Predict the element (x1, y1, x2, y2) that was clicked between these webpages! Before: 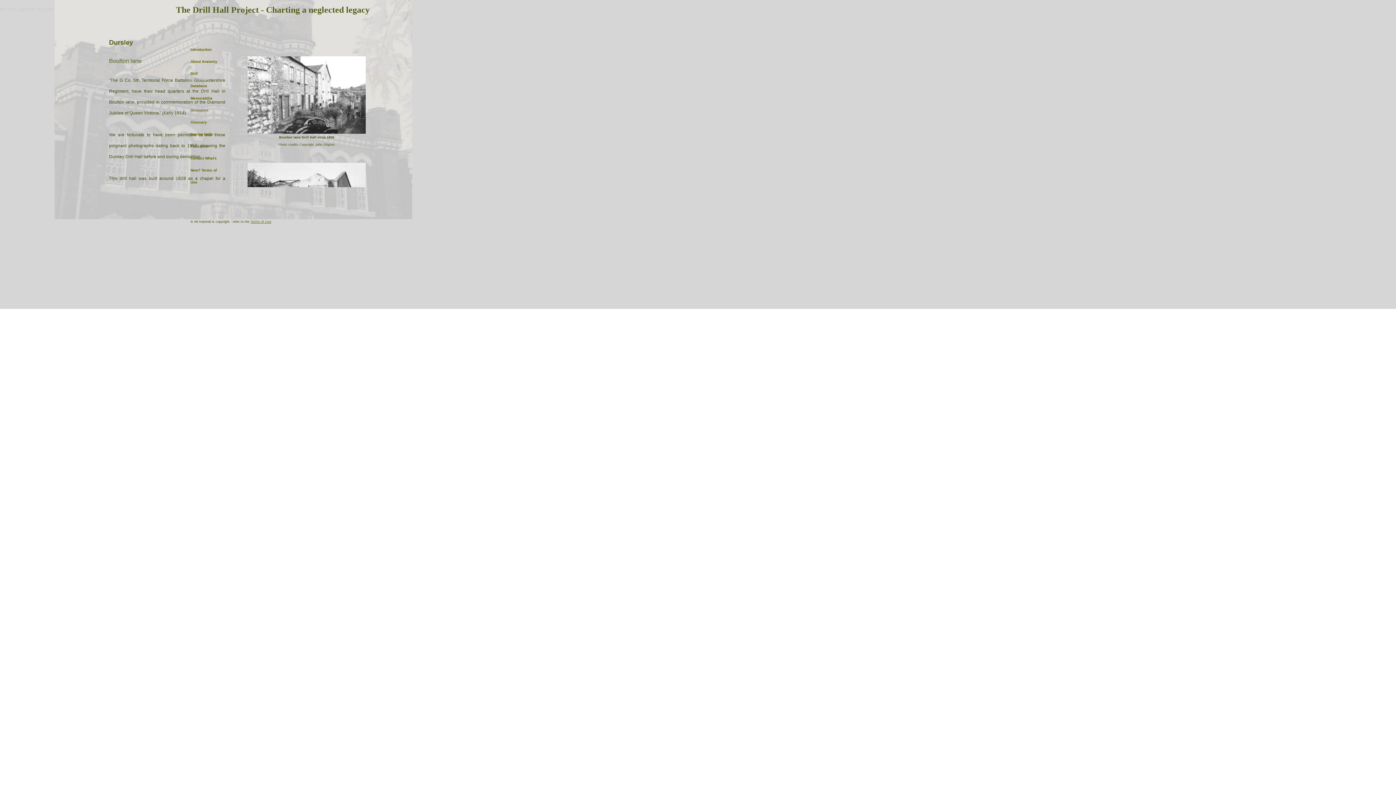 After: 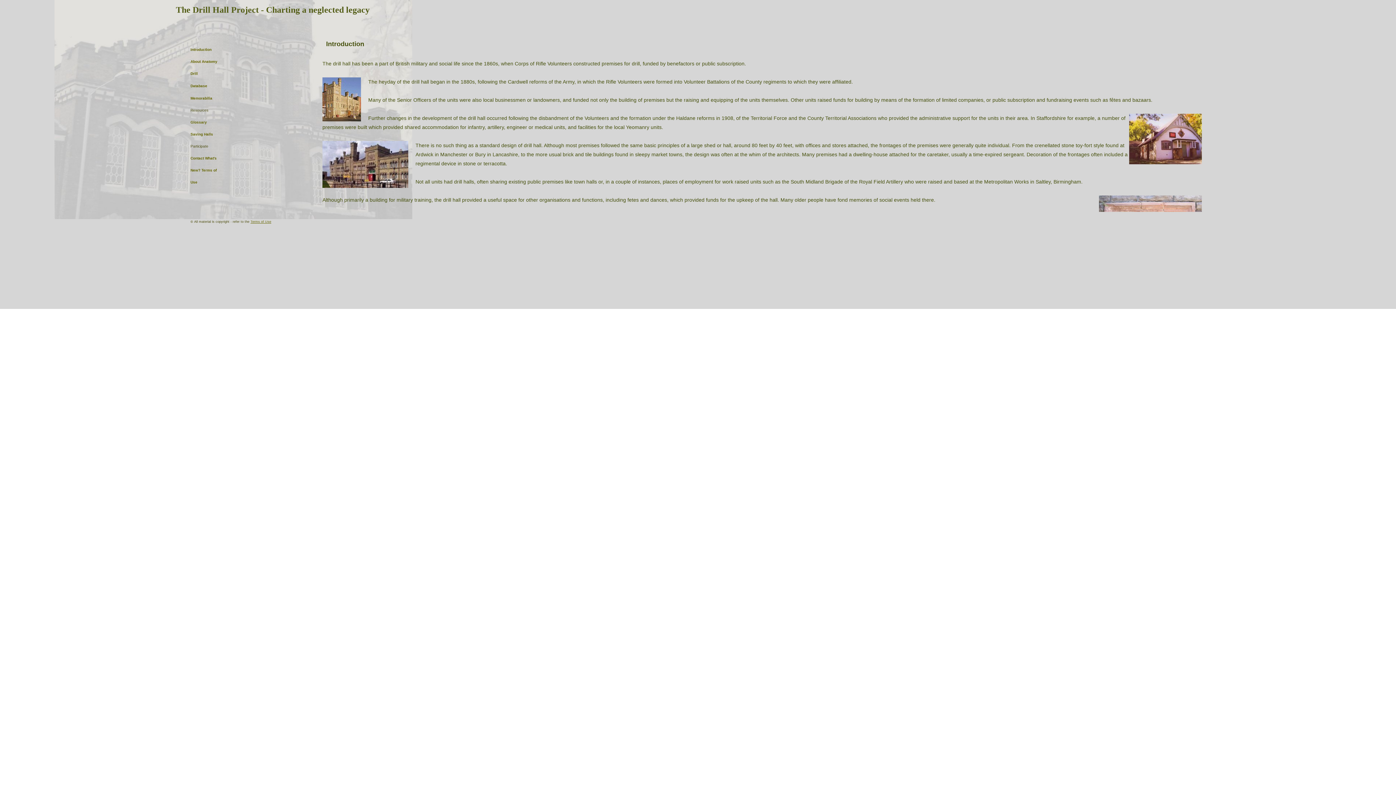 Action: label: Introduction  bbox: (190, 47, 211, 51)